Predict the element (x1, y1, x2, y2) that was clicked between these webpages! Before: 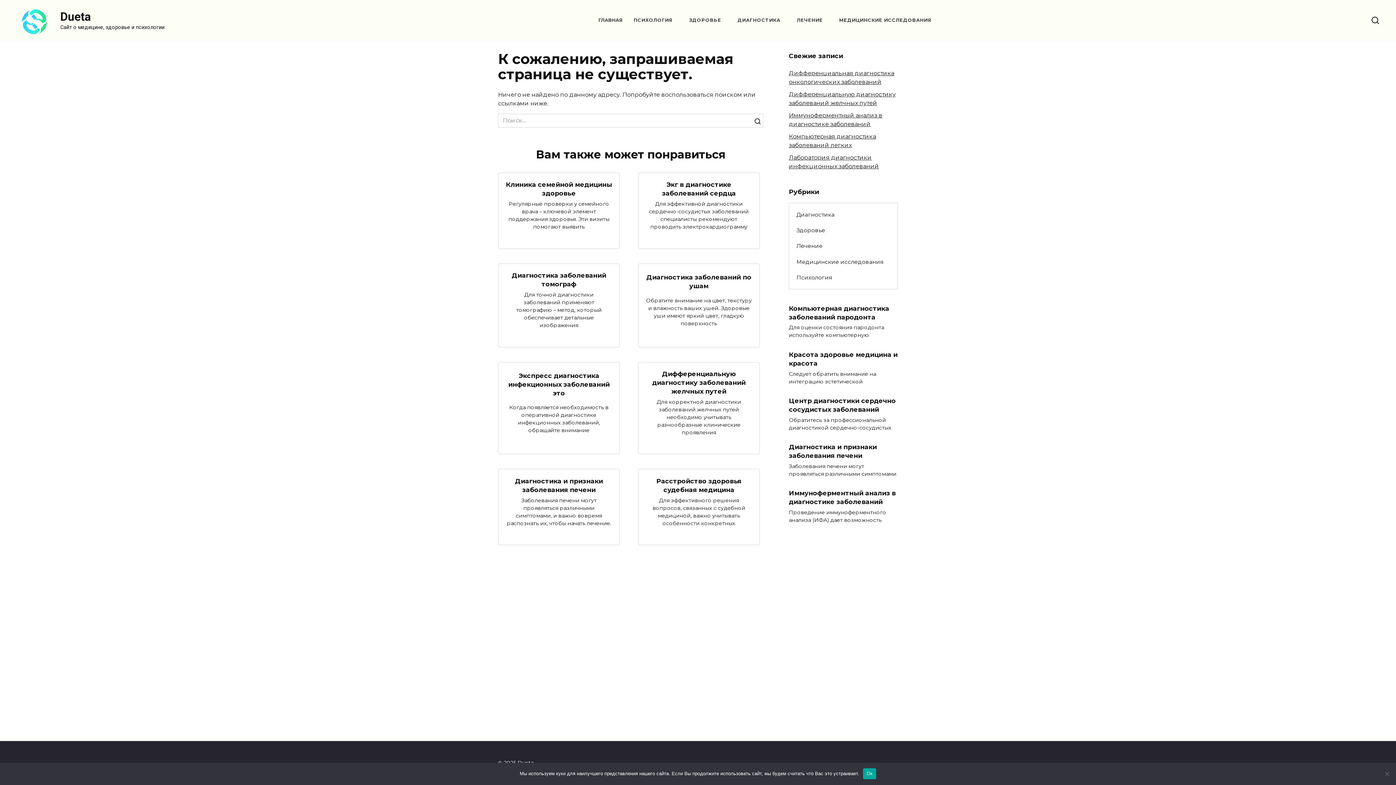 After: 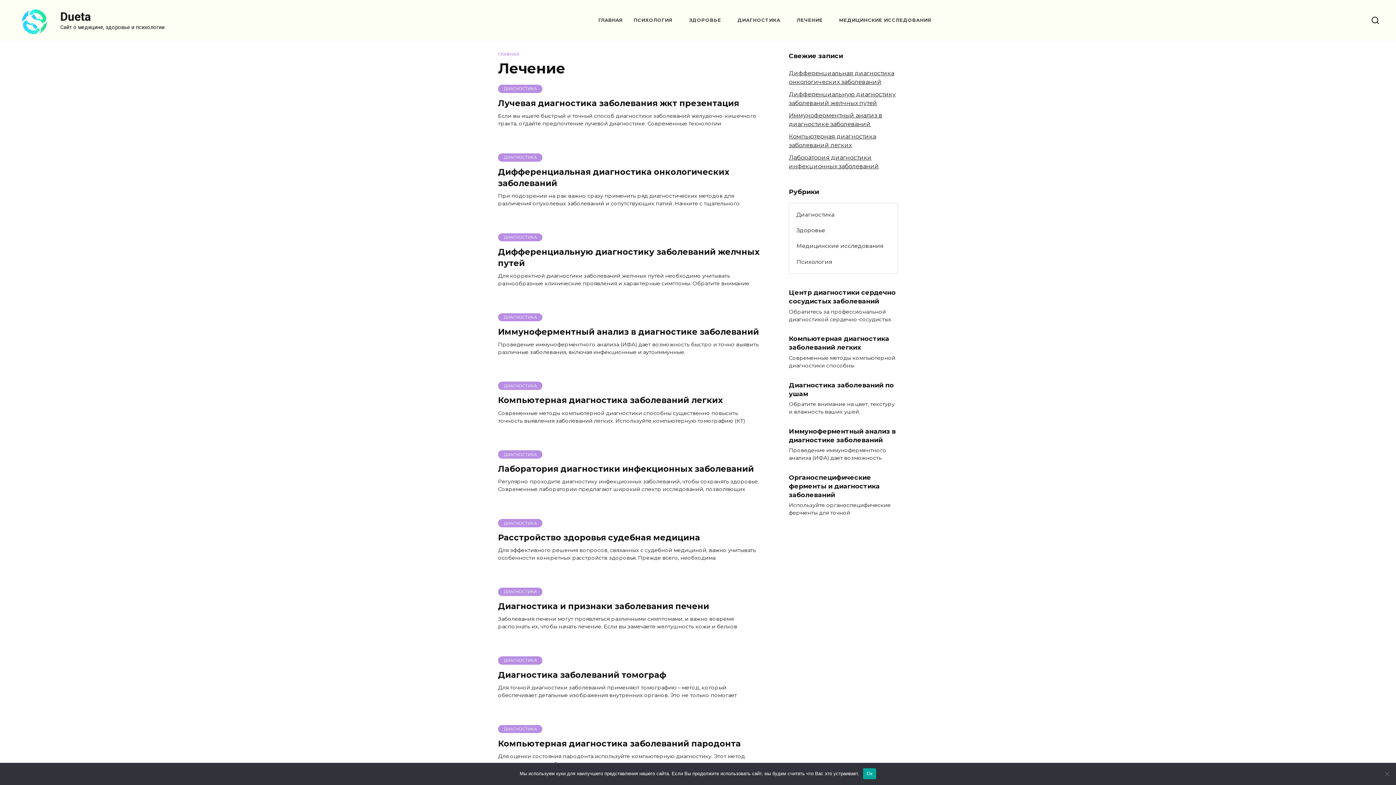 Action: bbox: (797, 17, 822, 22) label: ЛЕЧЕНИЕ